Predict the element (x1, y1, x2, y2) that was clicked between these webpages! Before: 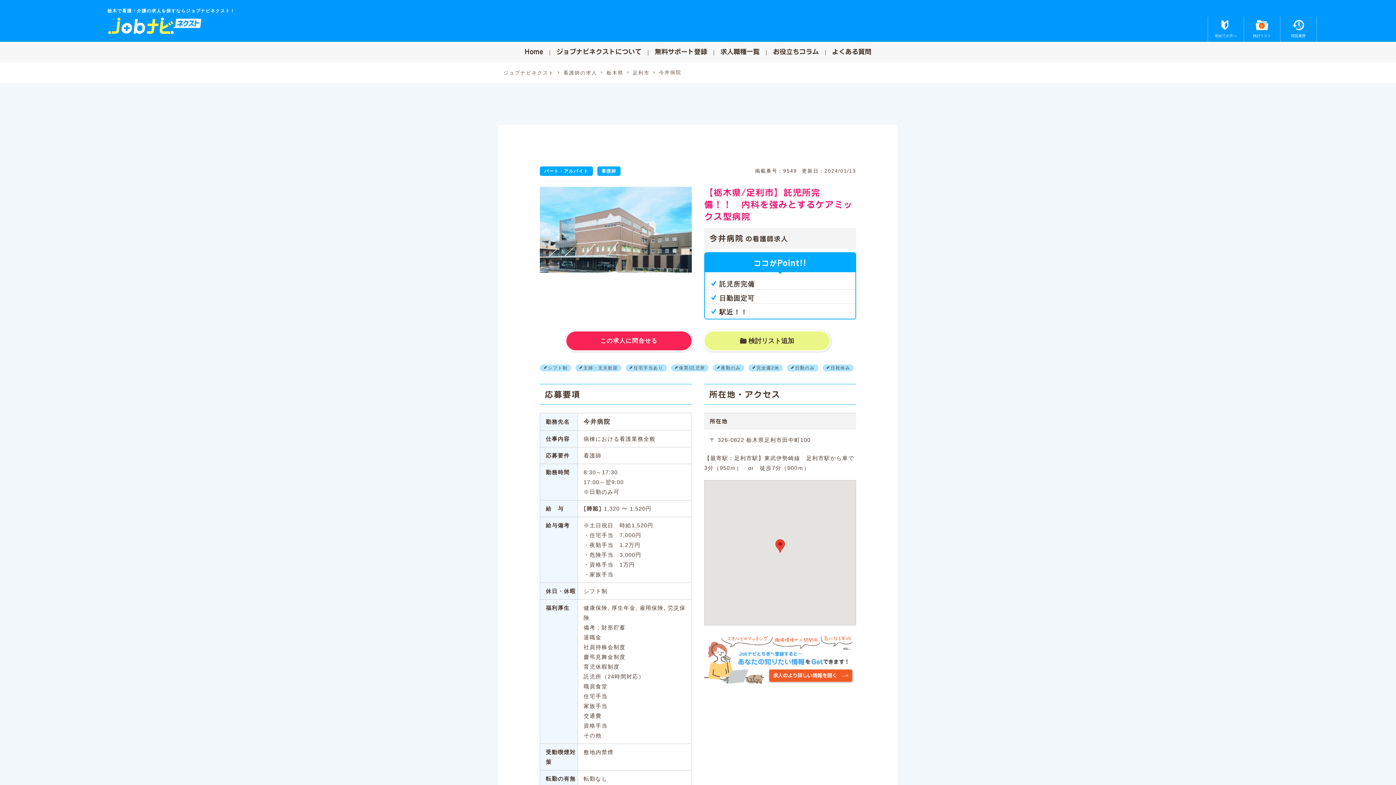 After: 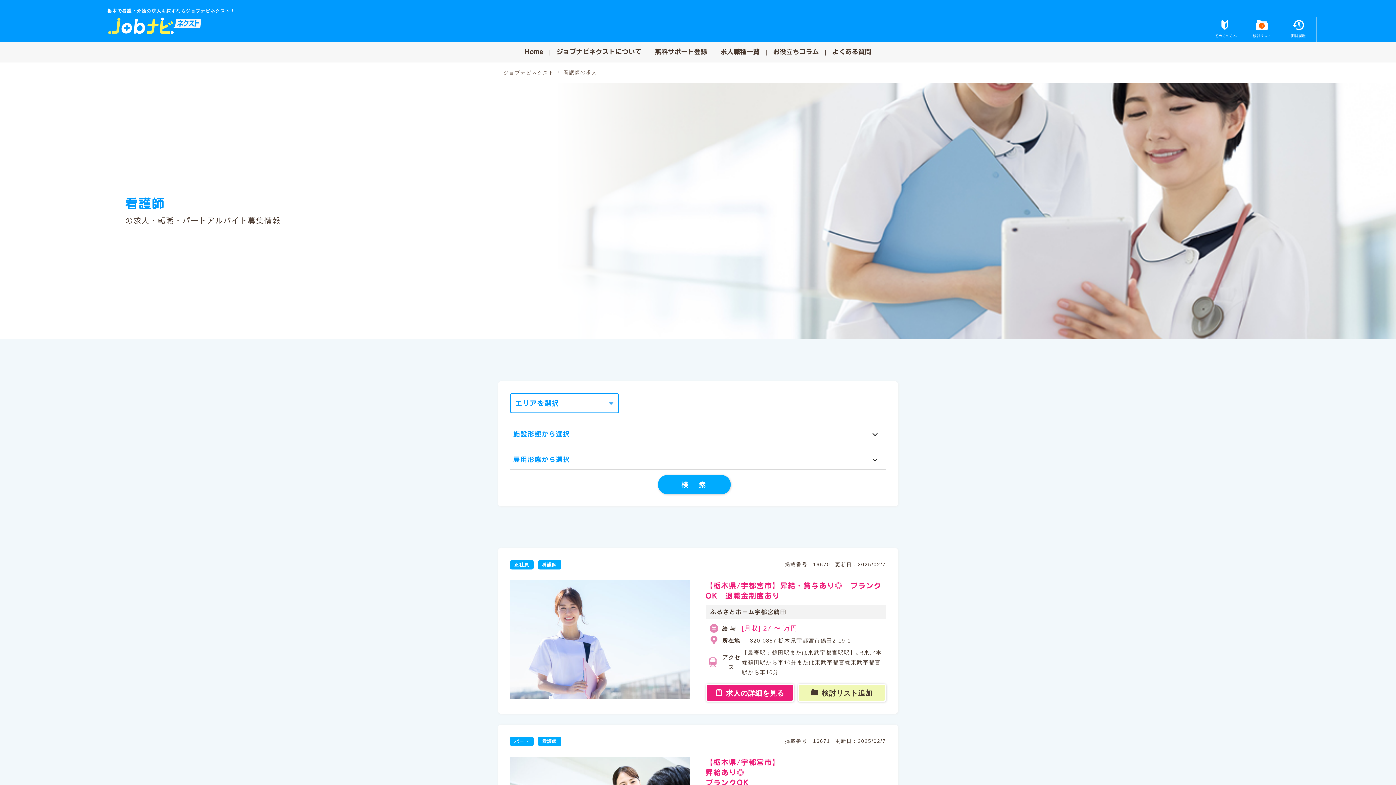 Action: bbox: (601, 168, 616, 173) label: 看護師